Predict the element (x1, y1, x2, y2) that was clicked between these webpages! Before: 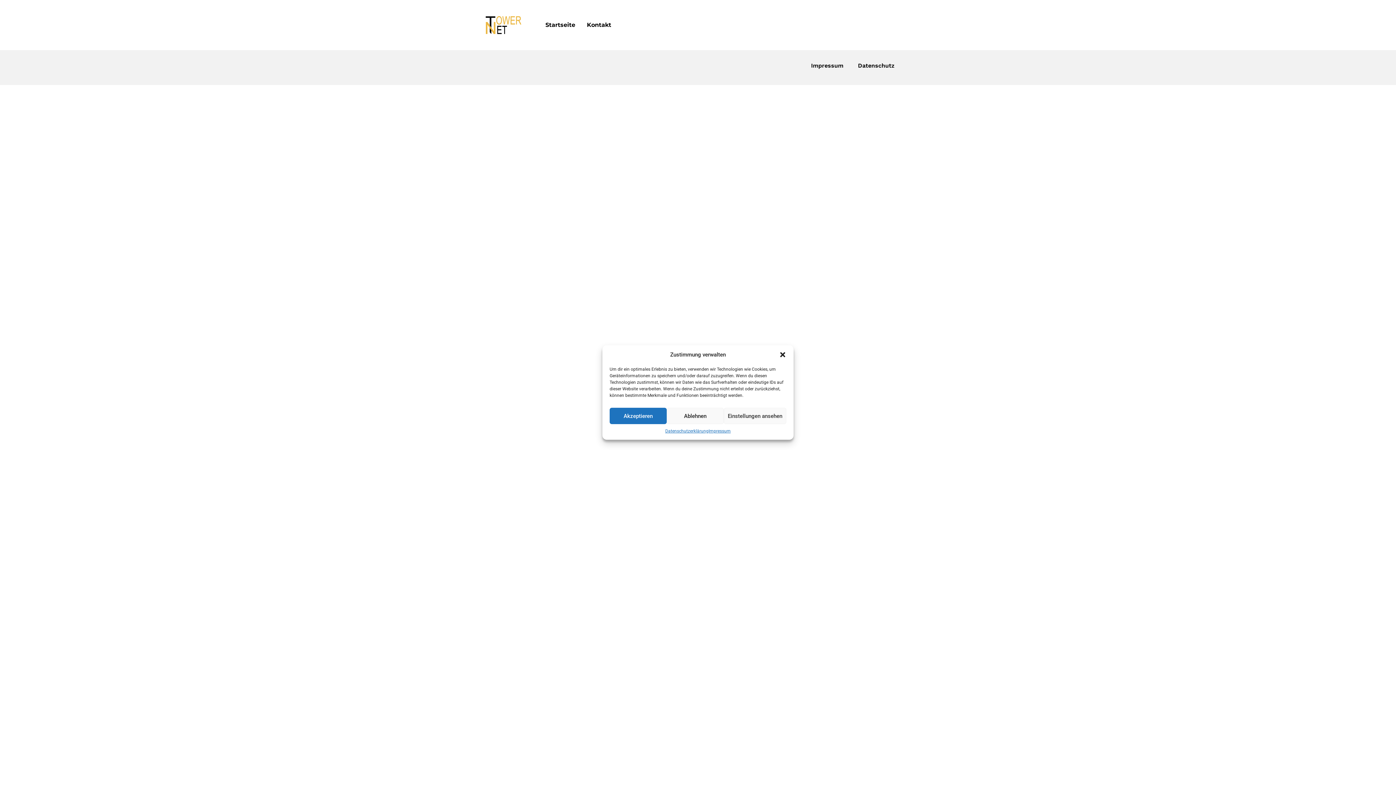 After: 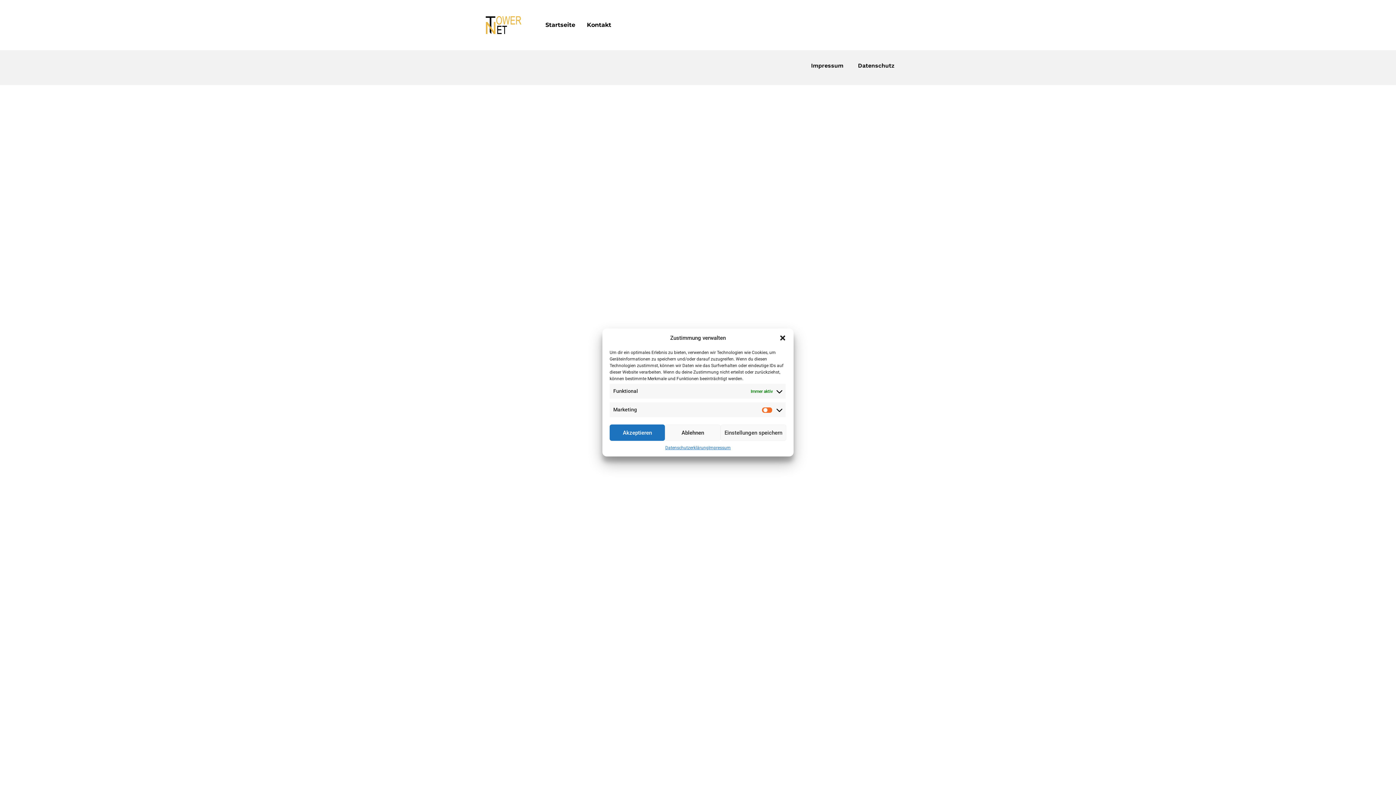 Action: label: Einstellungen ansehen bbox: (723, 408, 786, 424)